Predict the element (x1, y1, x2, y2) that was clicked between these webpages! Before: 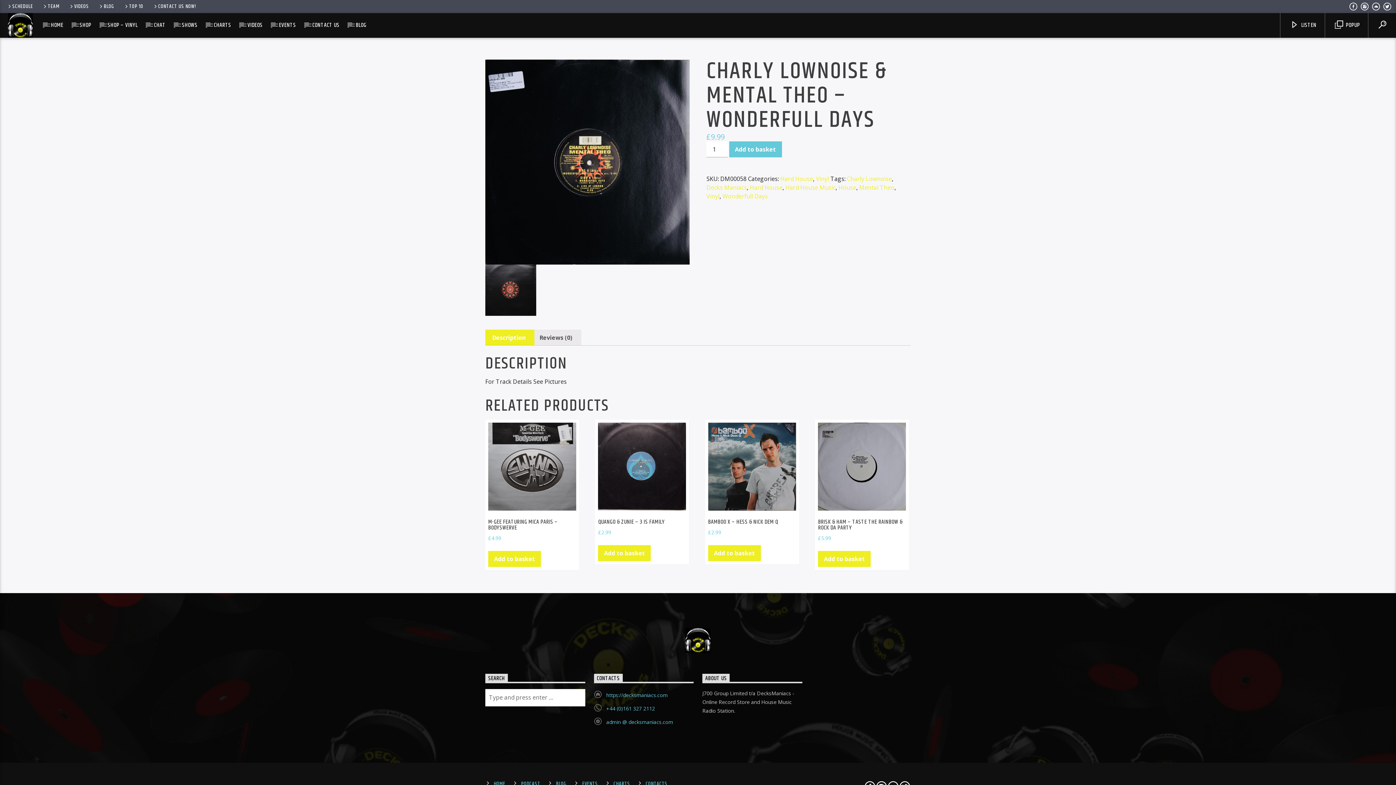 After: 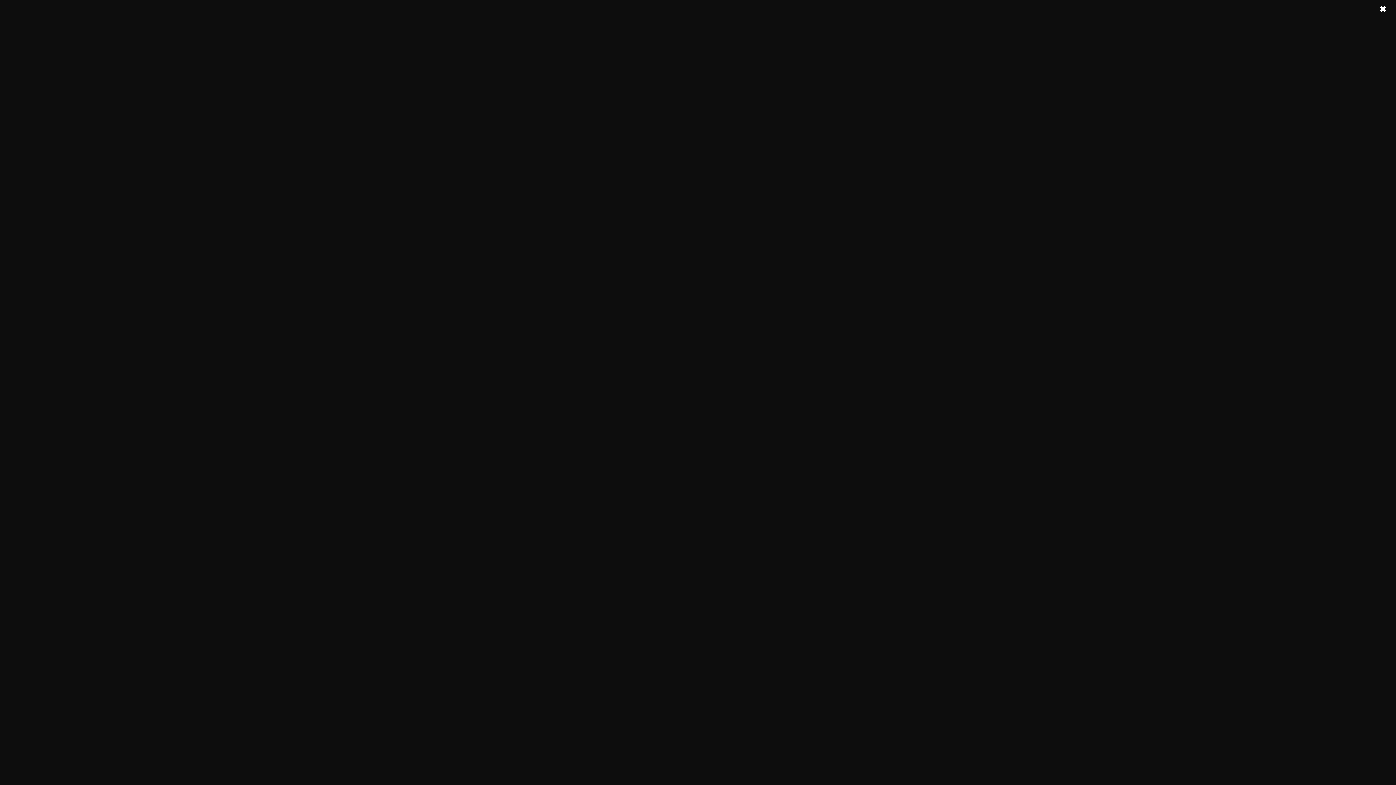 Action: label: QUANGO & ZUNIE – 3 IS FAMILY
£2.99 bbox: (598, 422, 686, 537)